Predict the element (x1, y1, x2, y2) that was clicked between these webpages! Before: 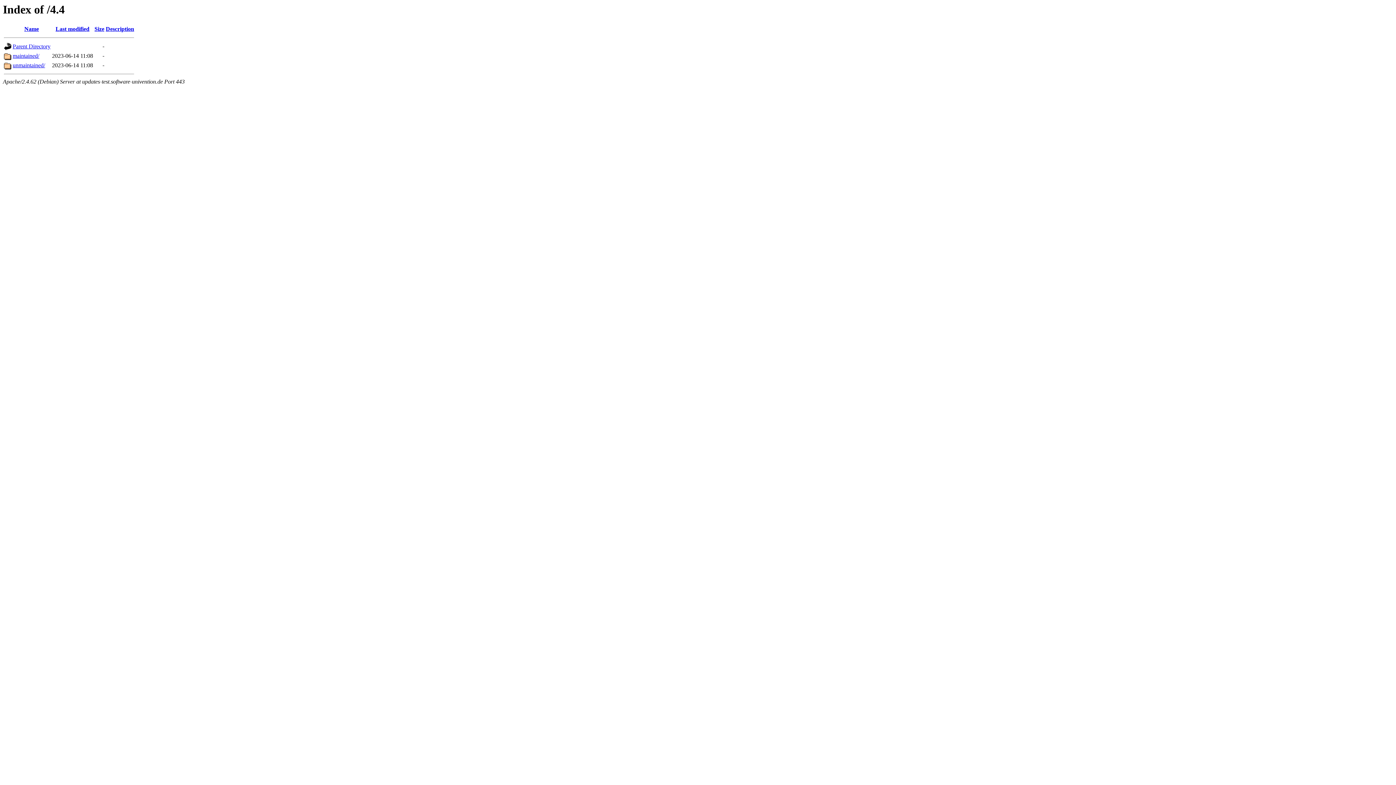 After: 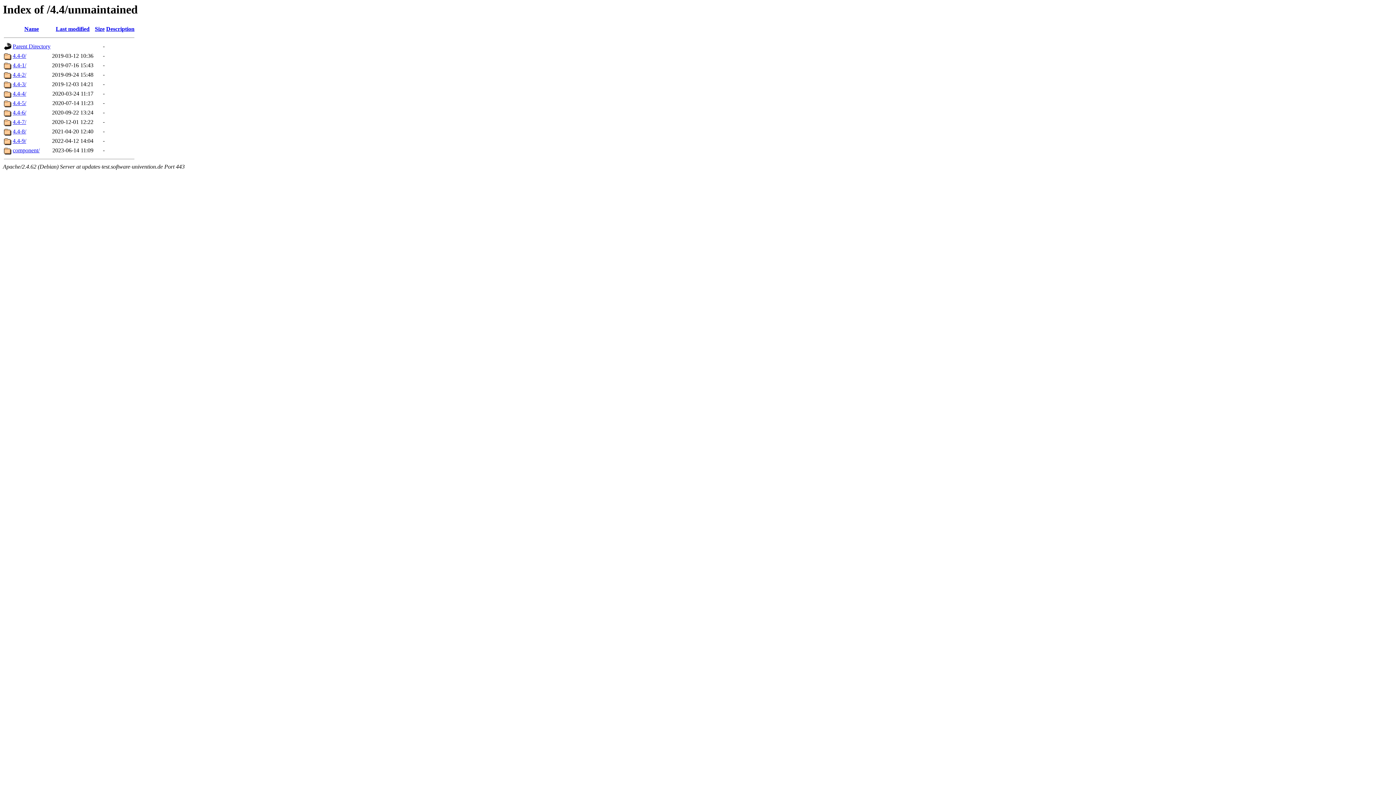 Action: bbox: (12, 62, 45, 68) label: unmaintained/